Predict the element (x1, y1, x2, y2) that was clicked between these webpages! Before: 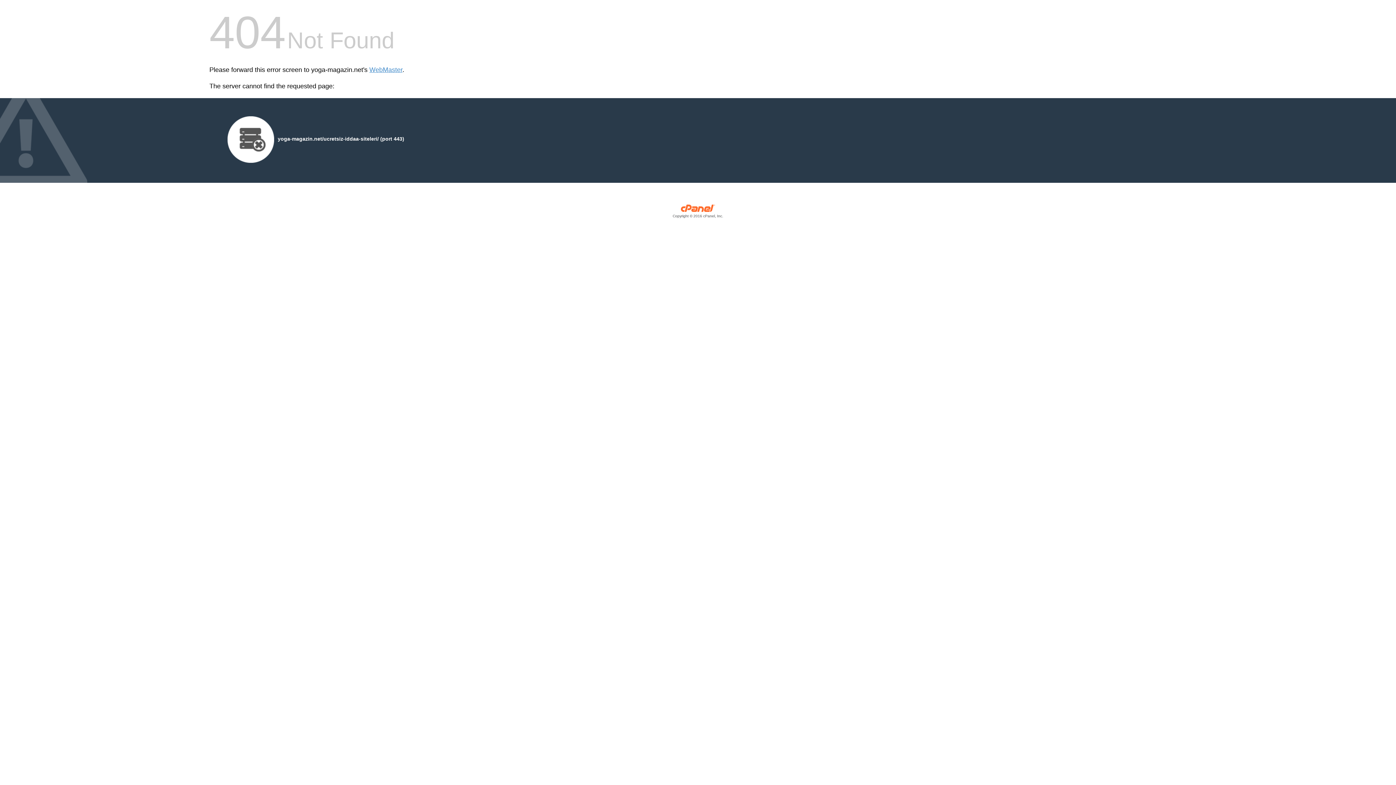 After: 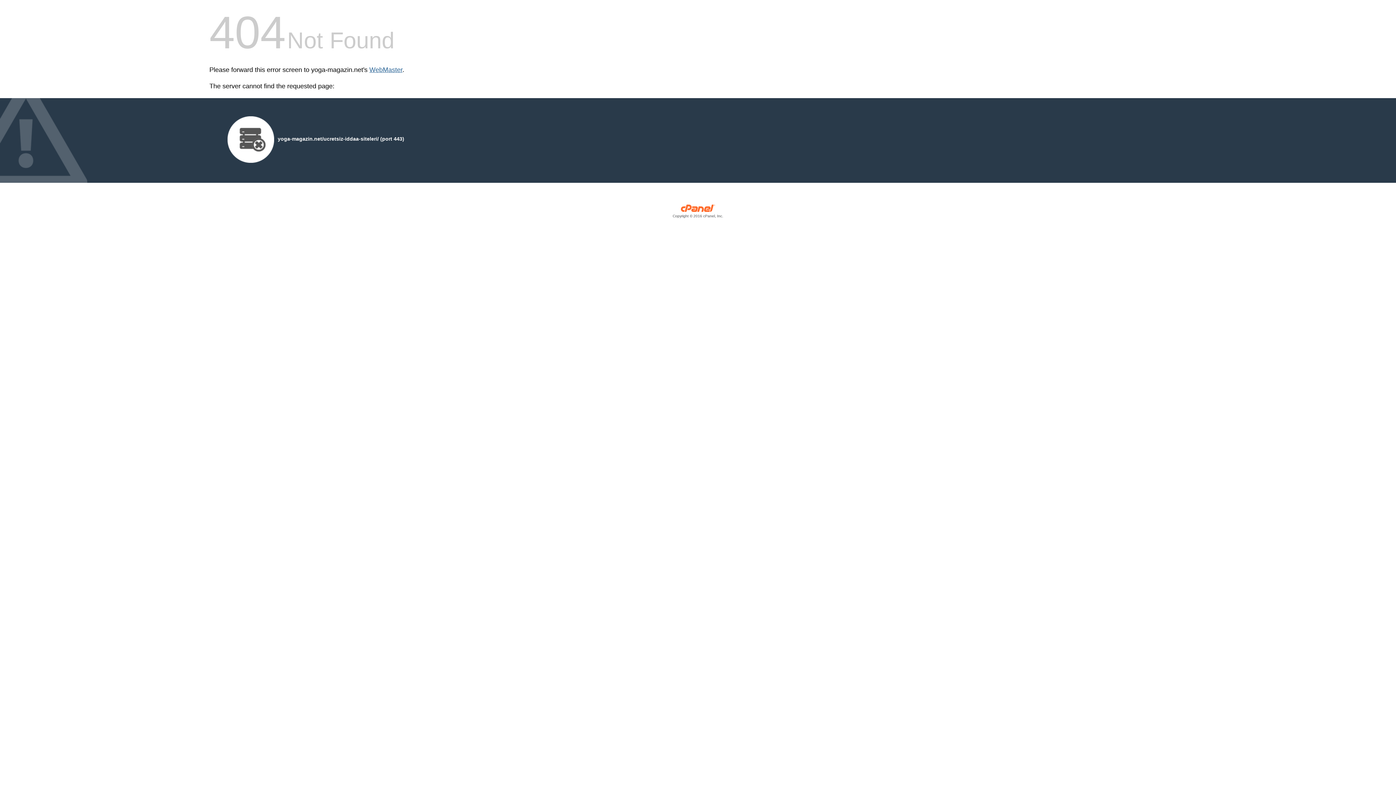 Action: label: WebMaster bbox: (369, 66, 402, 73)